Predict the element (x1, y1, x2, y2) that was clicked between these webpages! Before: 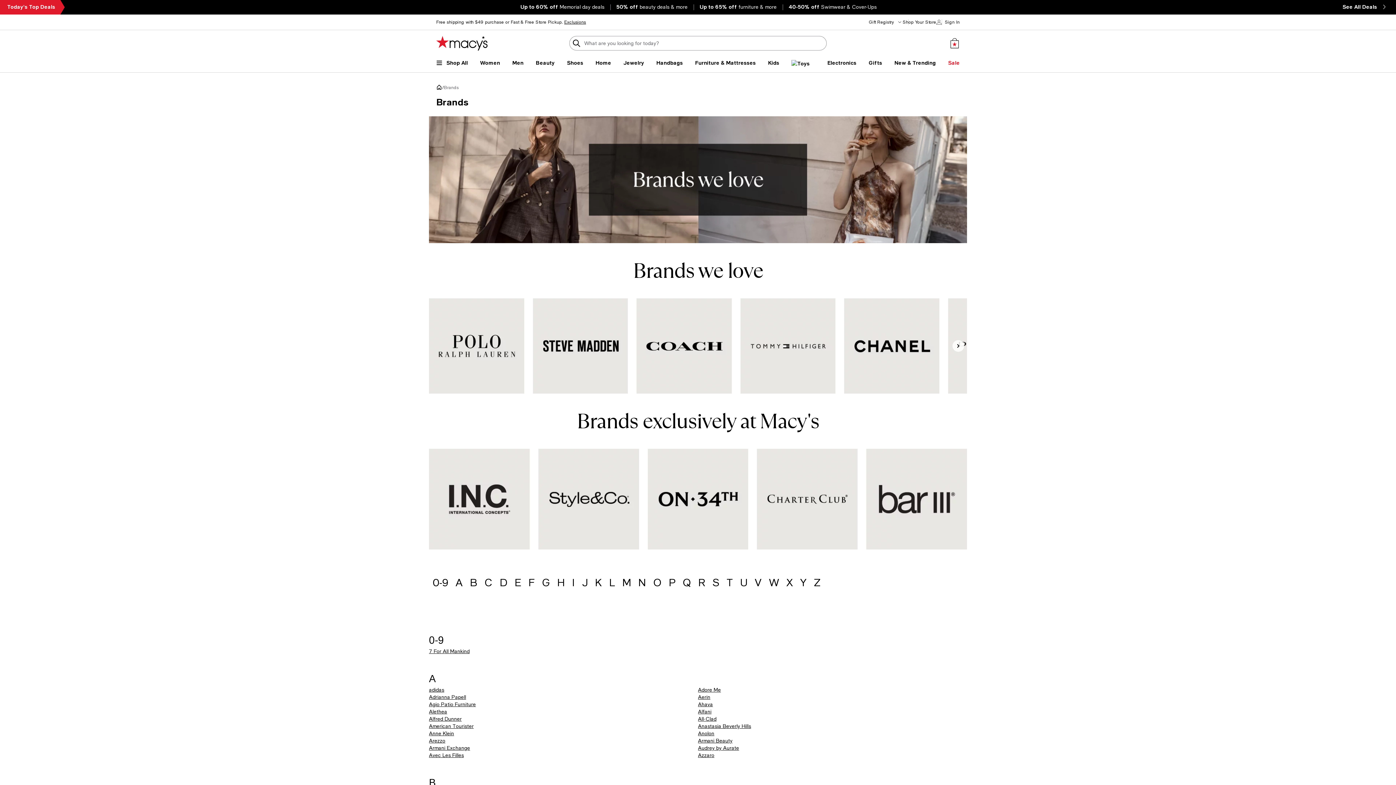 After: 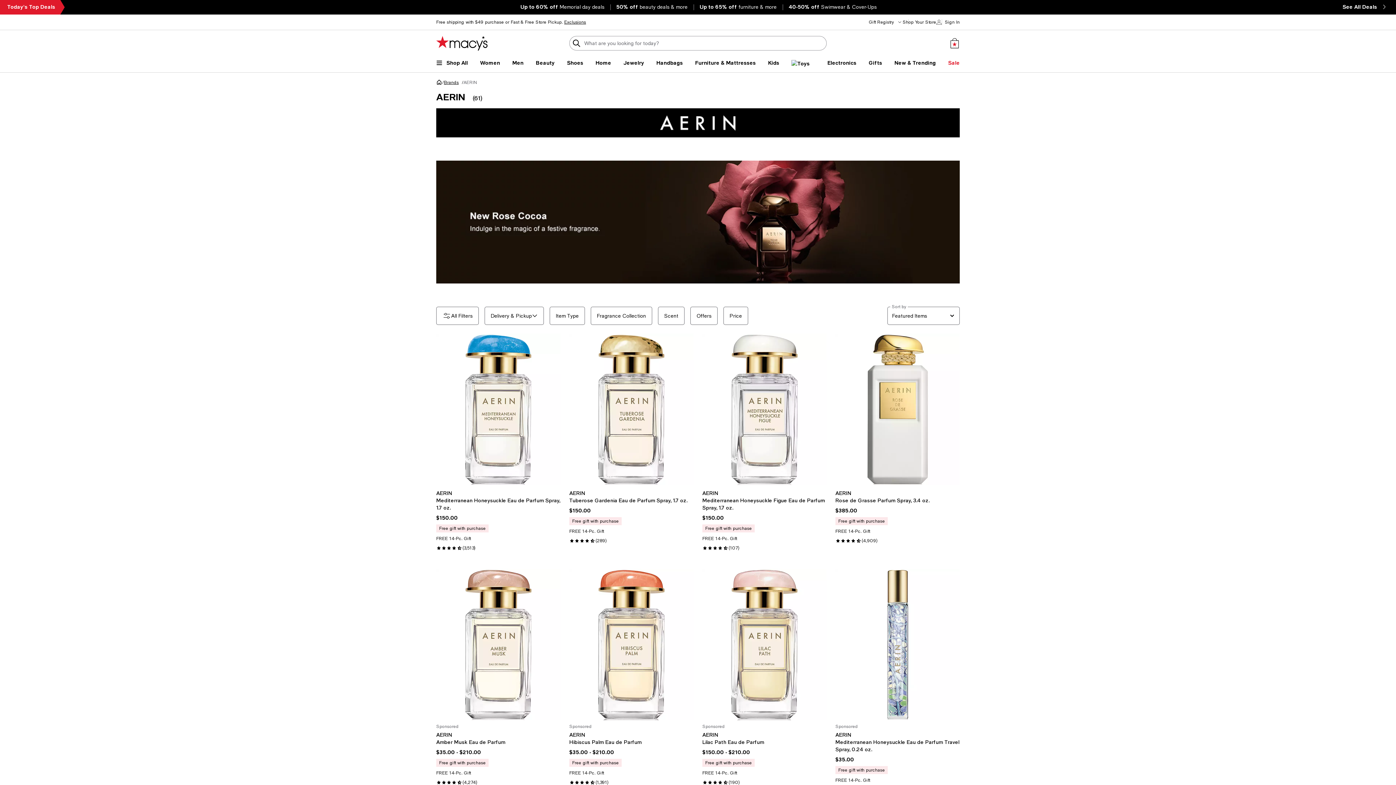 Action: bbox: (698, 694, 710, 700) label: Aerin